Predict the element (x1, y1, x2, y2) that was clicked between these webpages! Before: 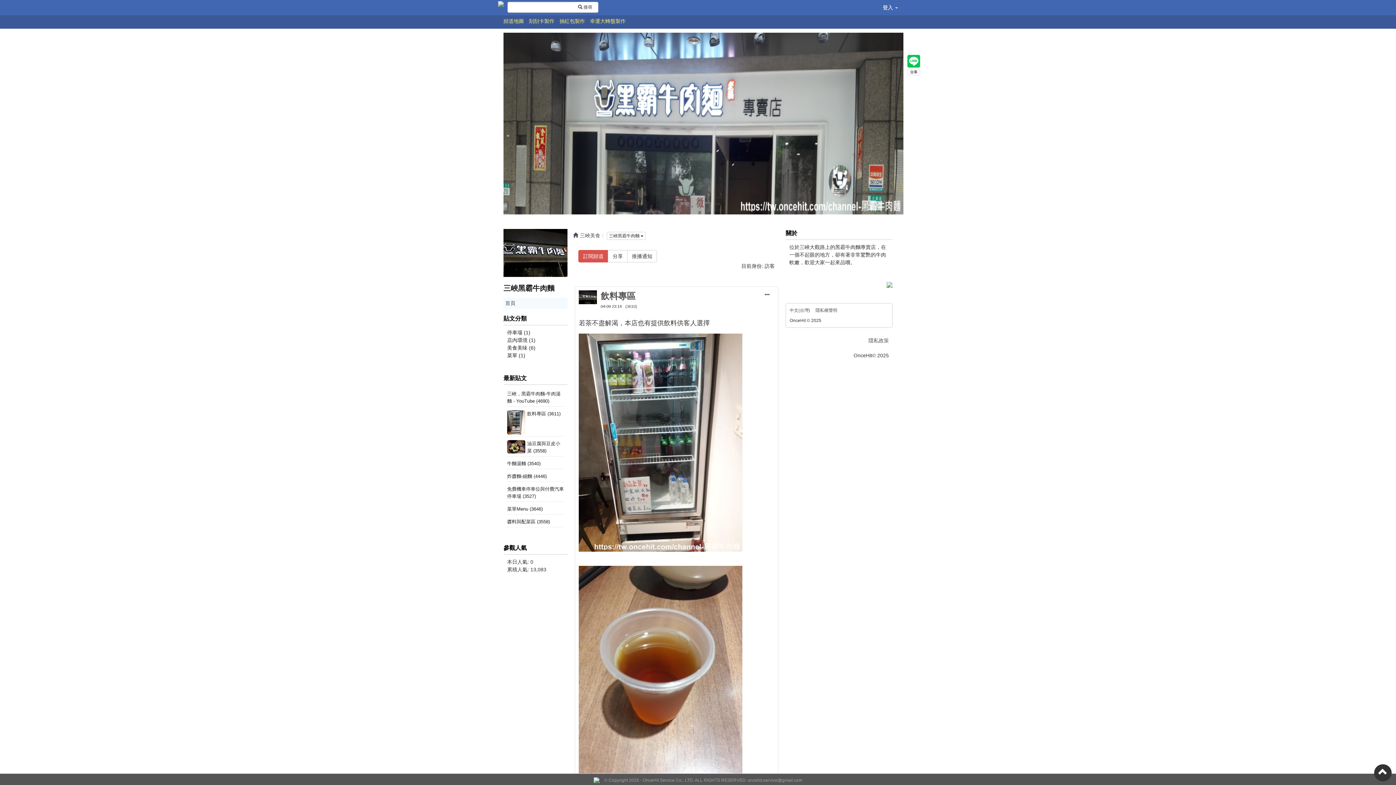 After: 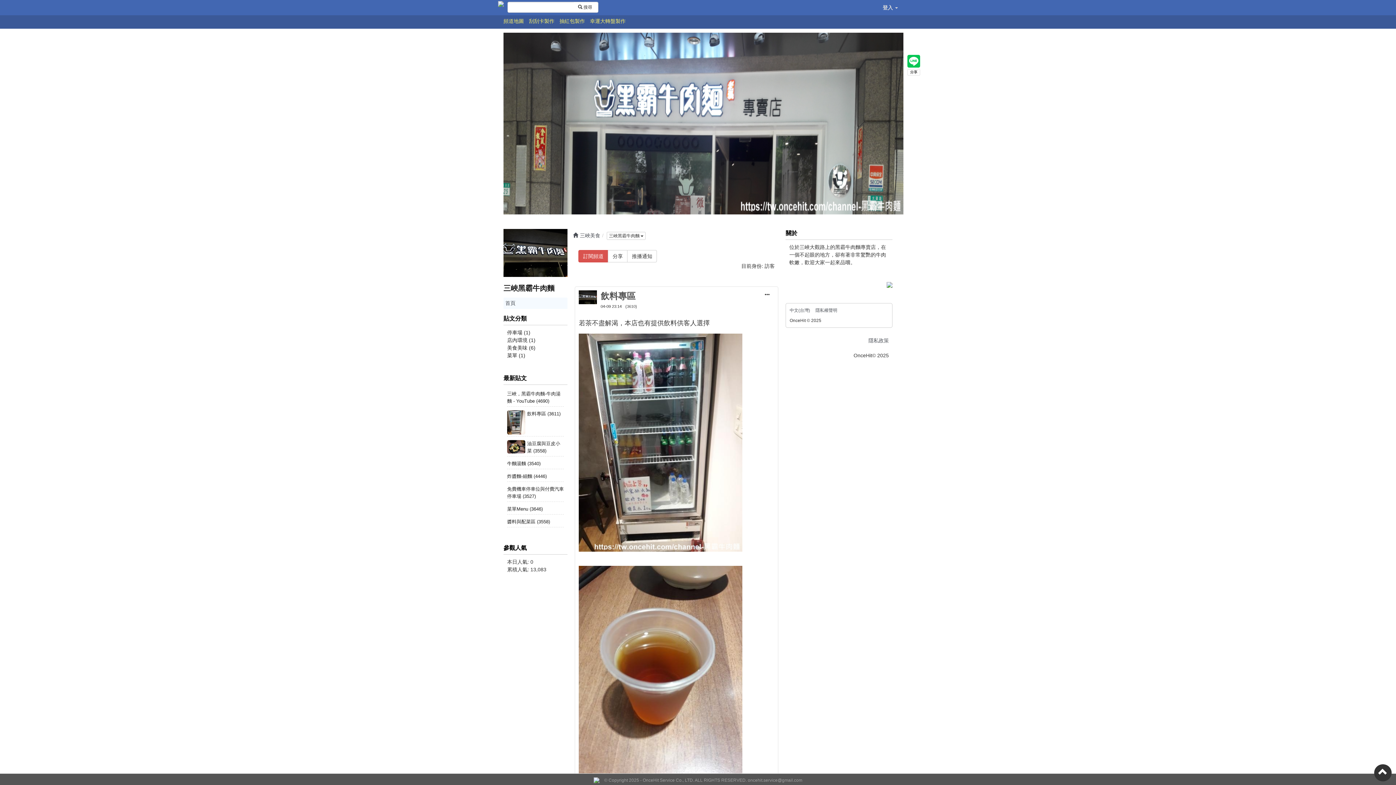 Action: label: 頻道地圖 bbox: (503, 18, 524, 24)